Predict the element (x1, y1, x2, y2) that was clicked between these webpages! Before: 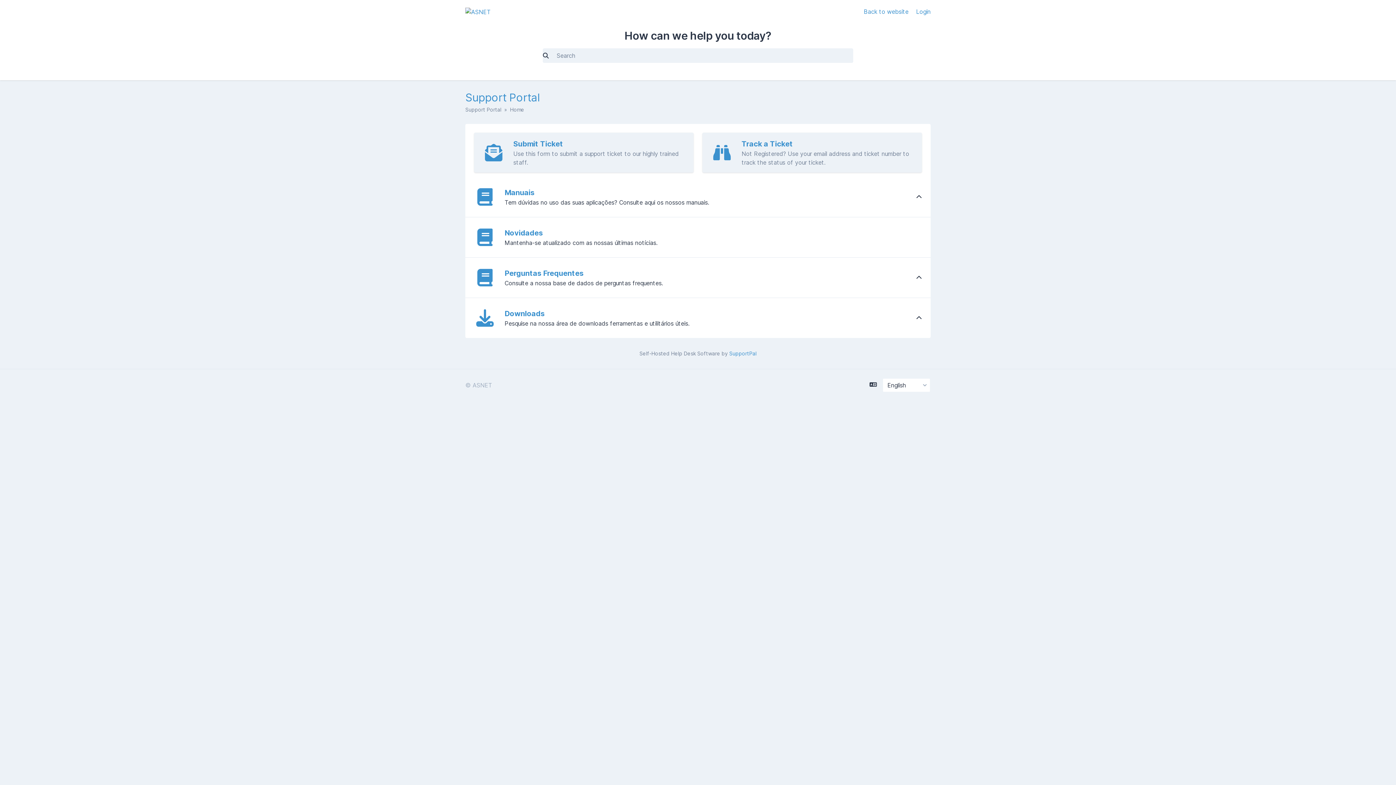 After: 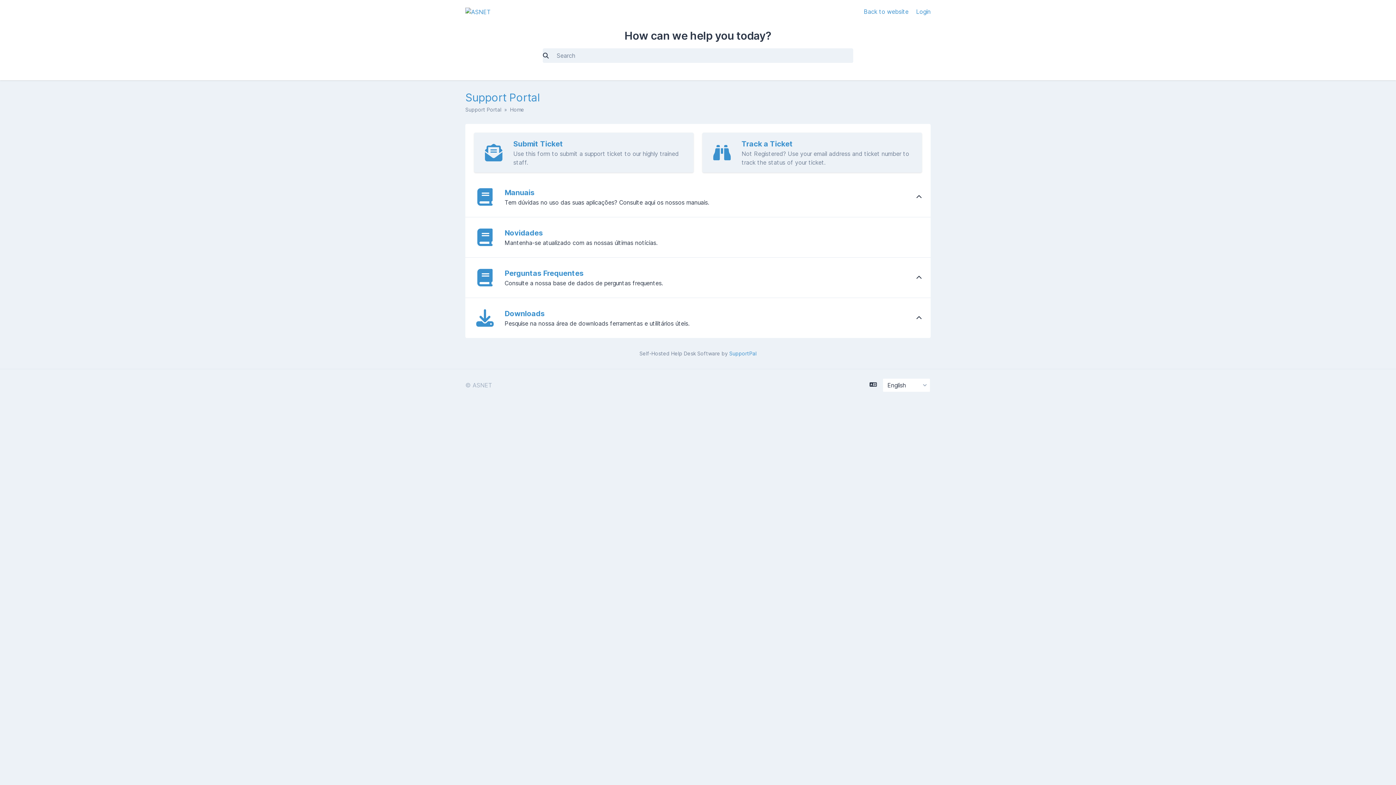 Action: label: Support Portal bbox: (465, 106, 501, 112)